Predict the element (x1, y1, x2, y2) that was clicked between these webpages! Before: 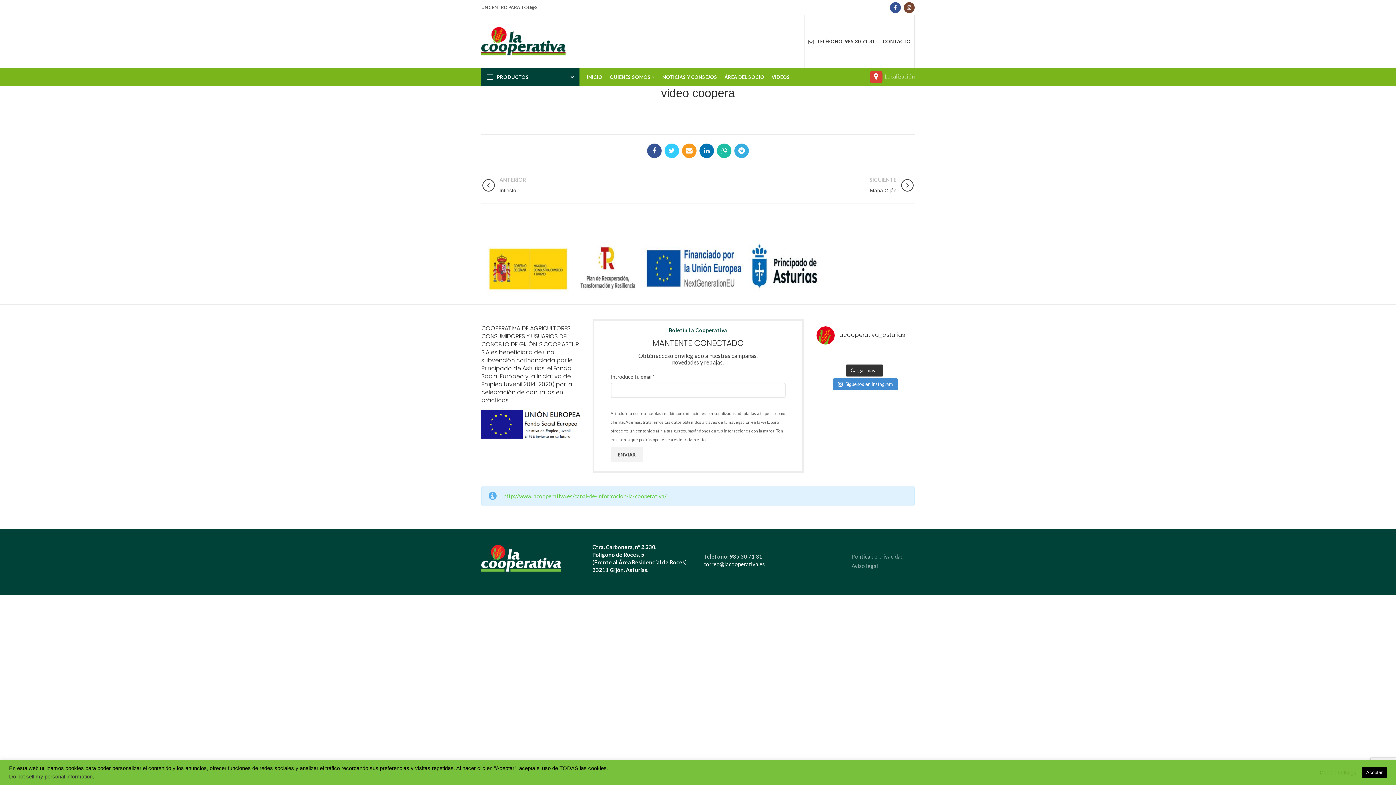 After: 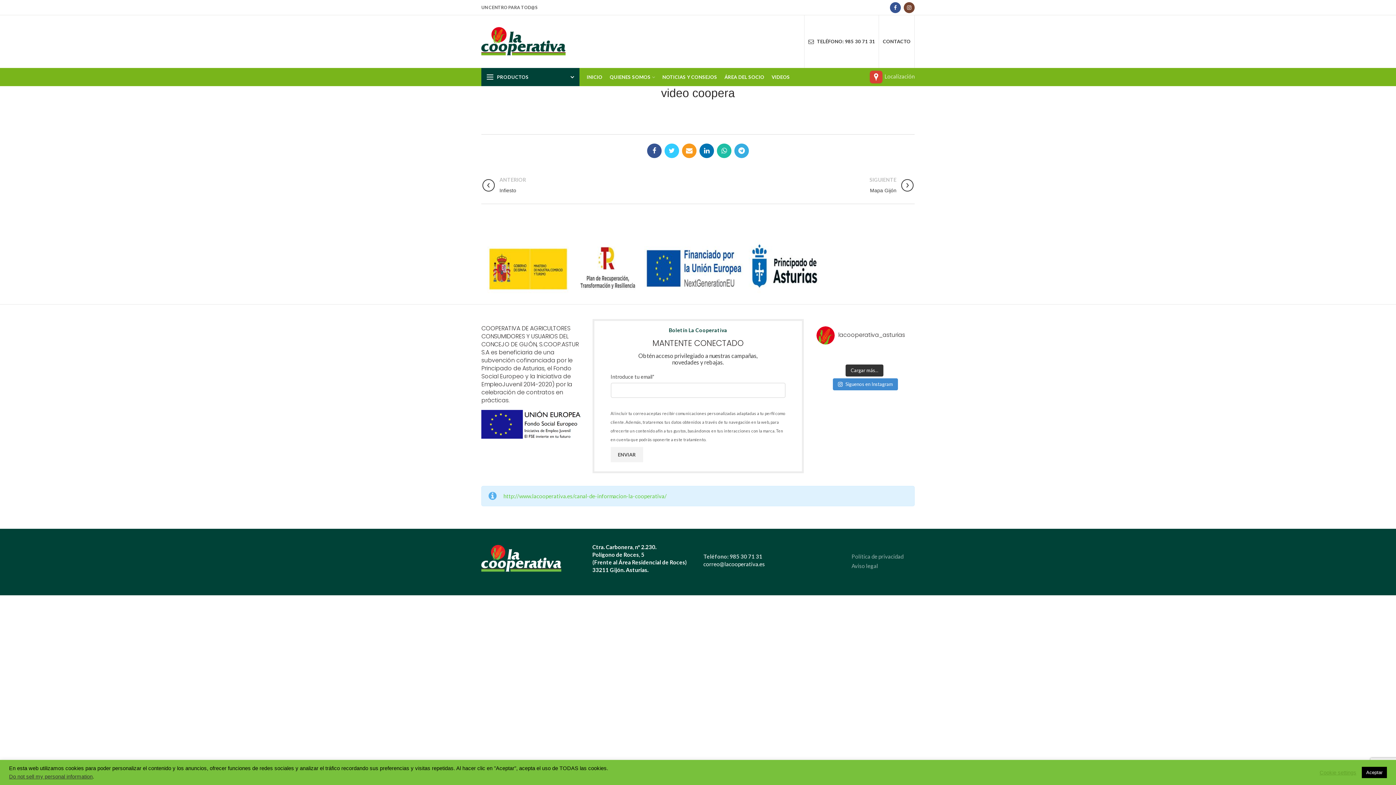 Action: label: correo@lacooperativa.es bbox: (703, 561, 765, 567)